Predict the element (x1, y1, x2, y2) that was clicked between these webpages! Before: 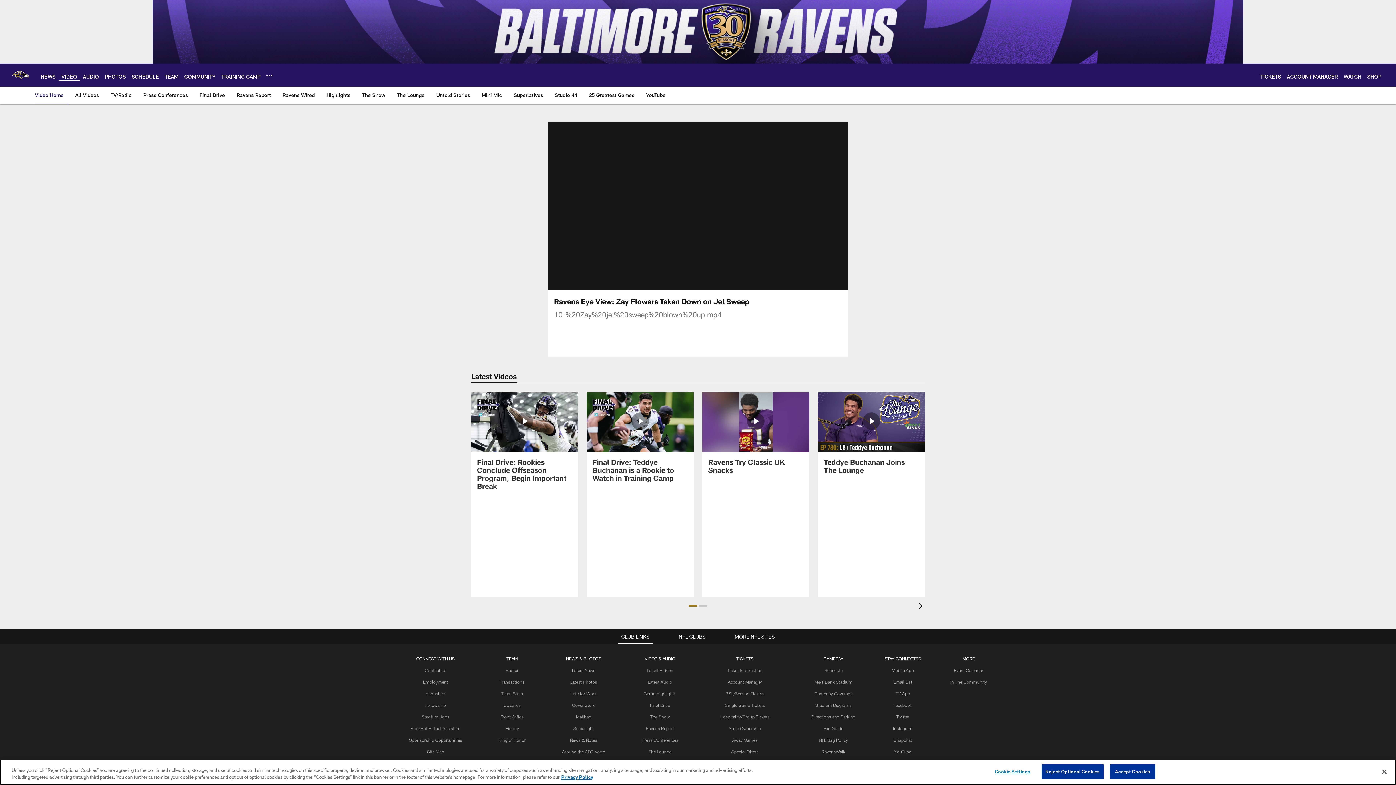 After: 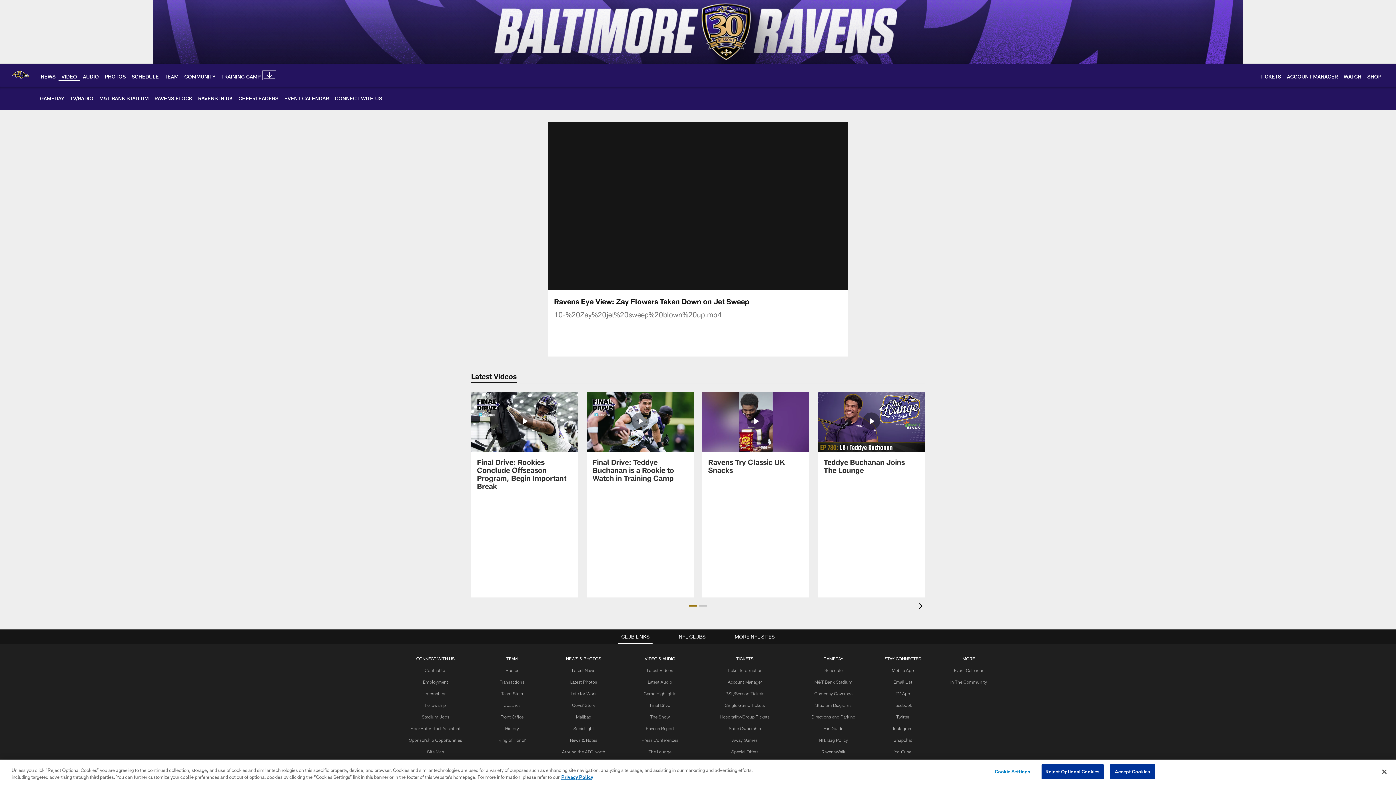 Action: bbox: (266, 72, 272, 78) label: More menu choices